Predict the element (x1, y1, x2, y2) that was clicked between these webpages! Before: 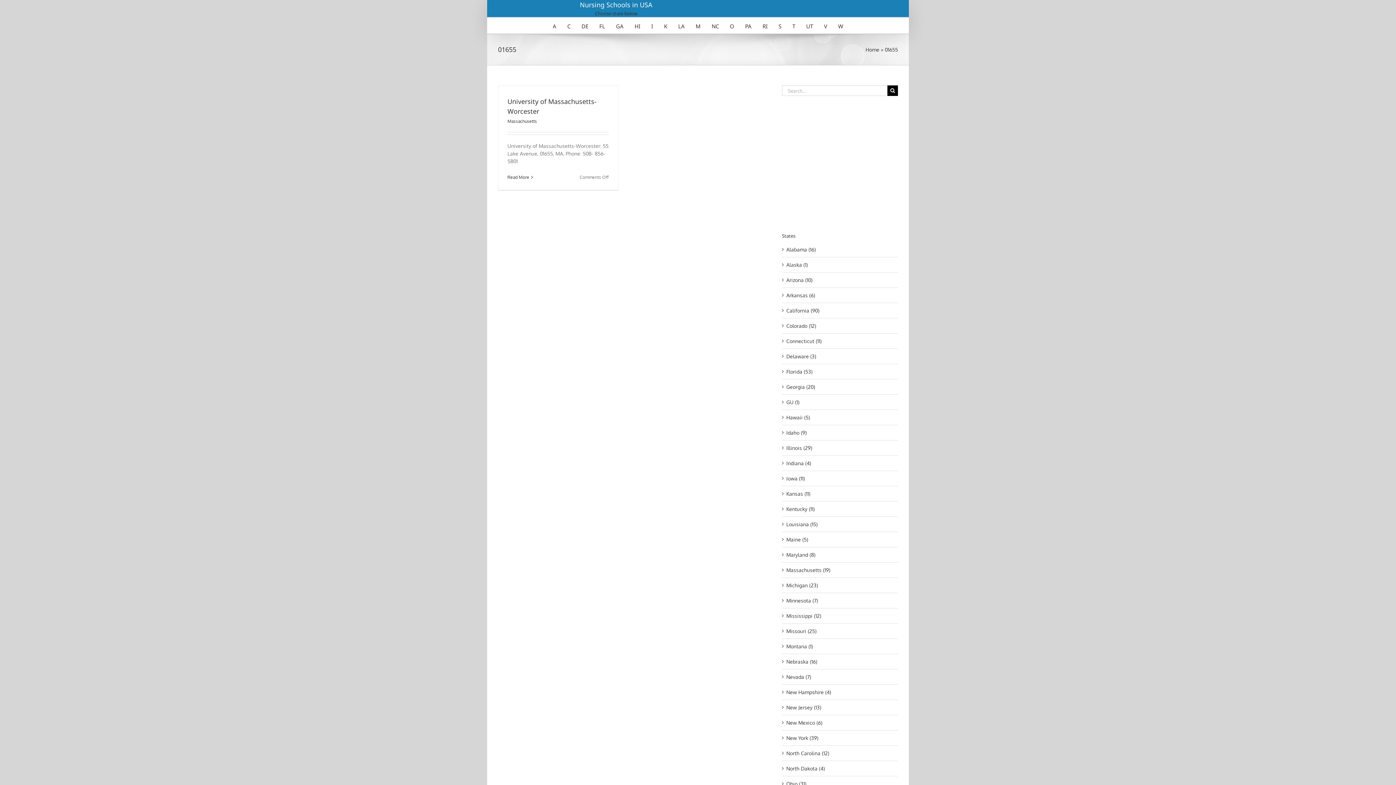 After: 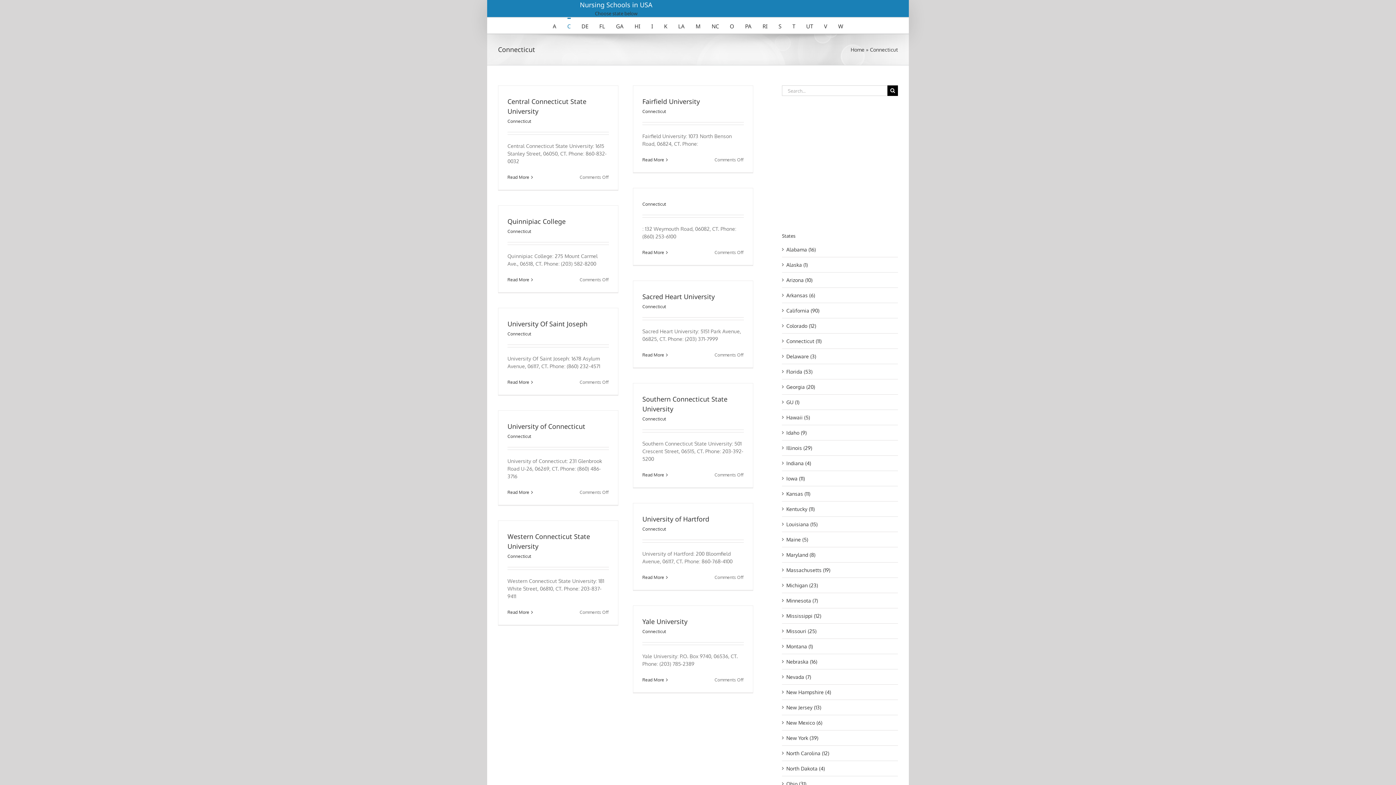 Action: label: Connecticut (11) bbox: (786, 337, 894, 345)